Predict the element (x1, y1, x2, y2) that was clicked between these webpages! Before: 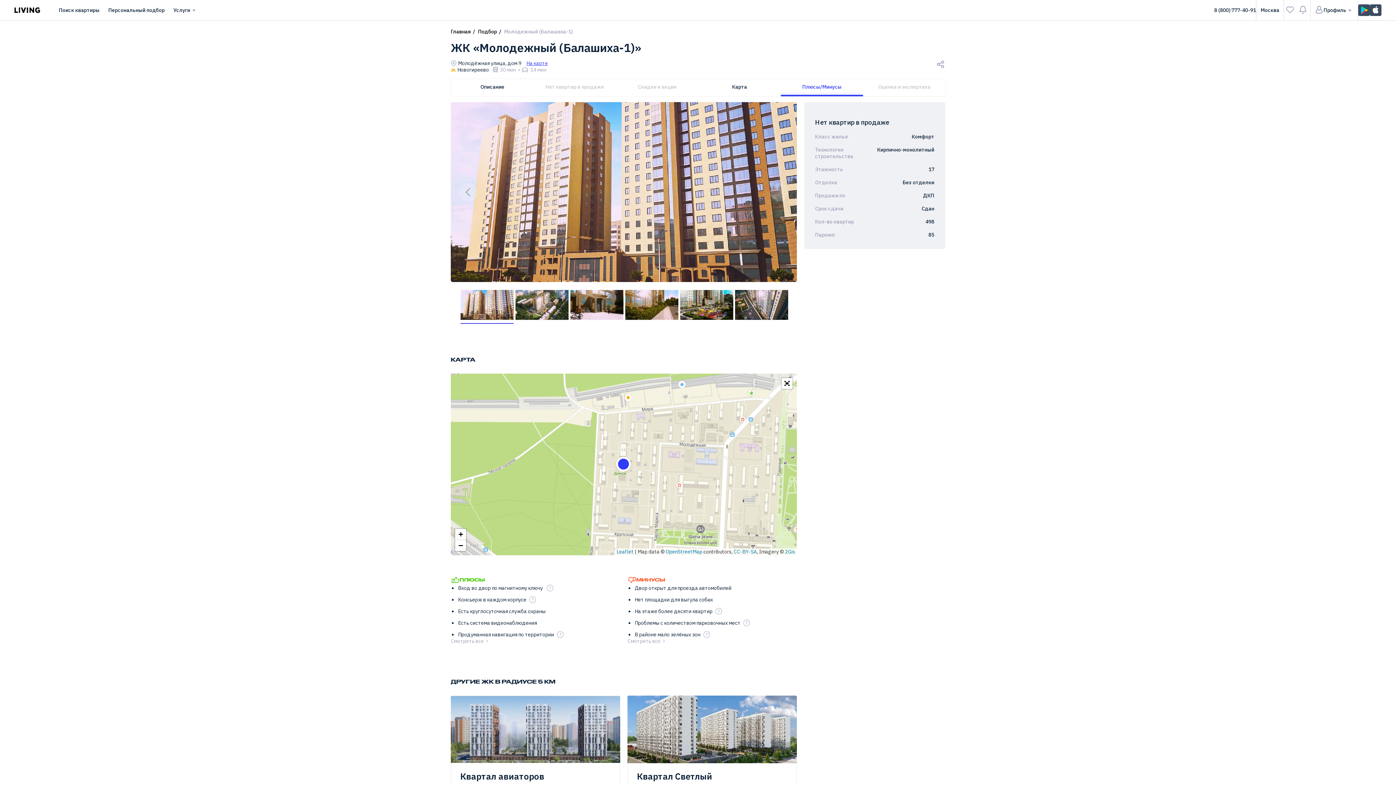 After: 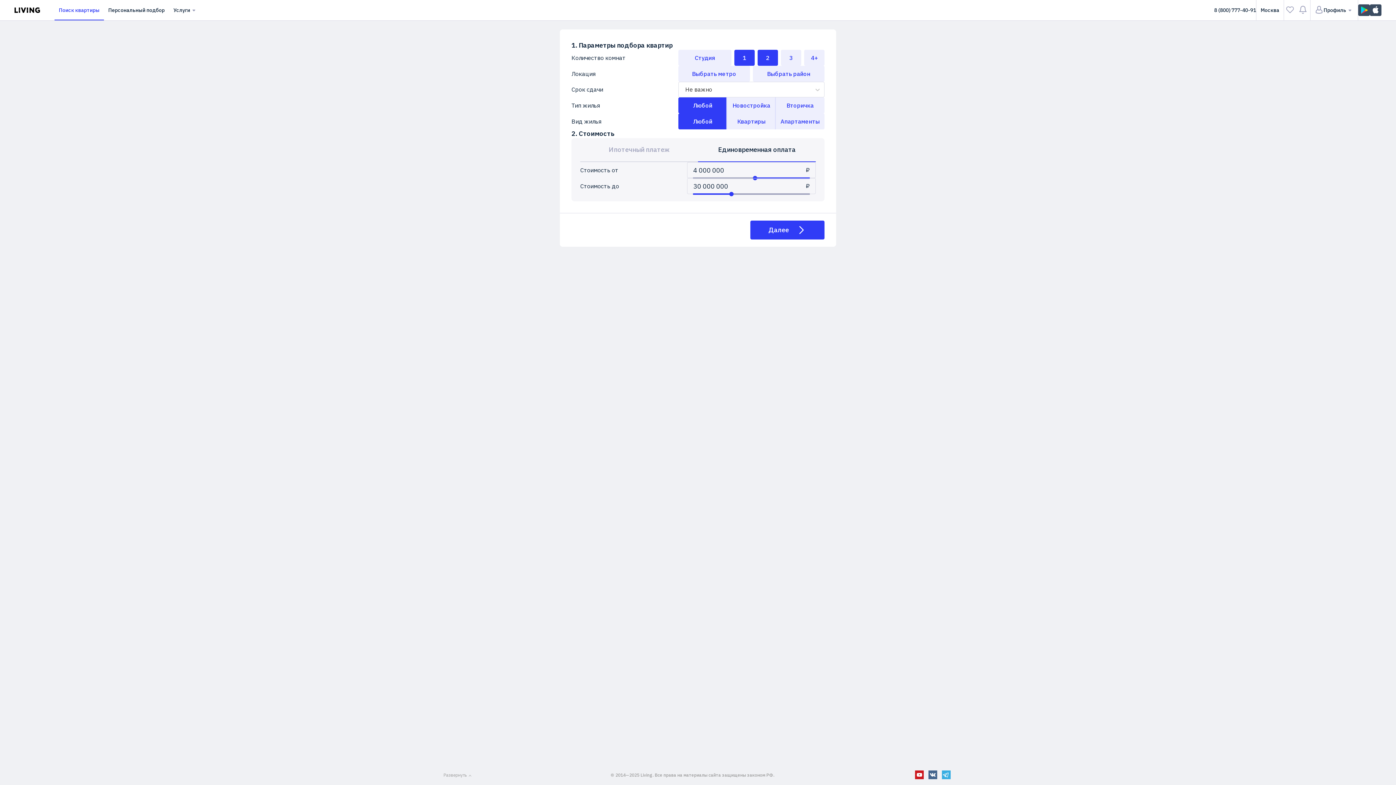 Action: label: Поиск квартиры bbox: (54, 0, 104, 20)